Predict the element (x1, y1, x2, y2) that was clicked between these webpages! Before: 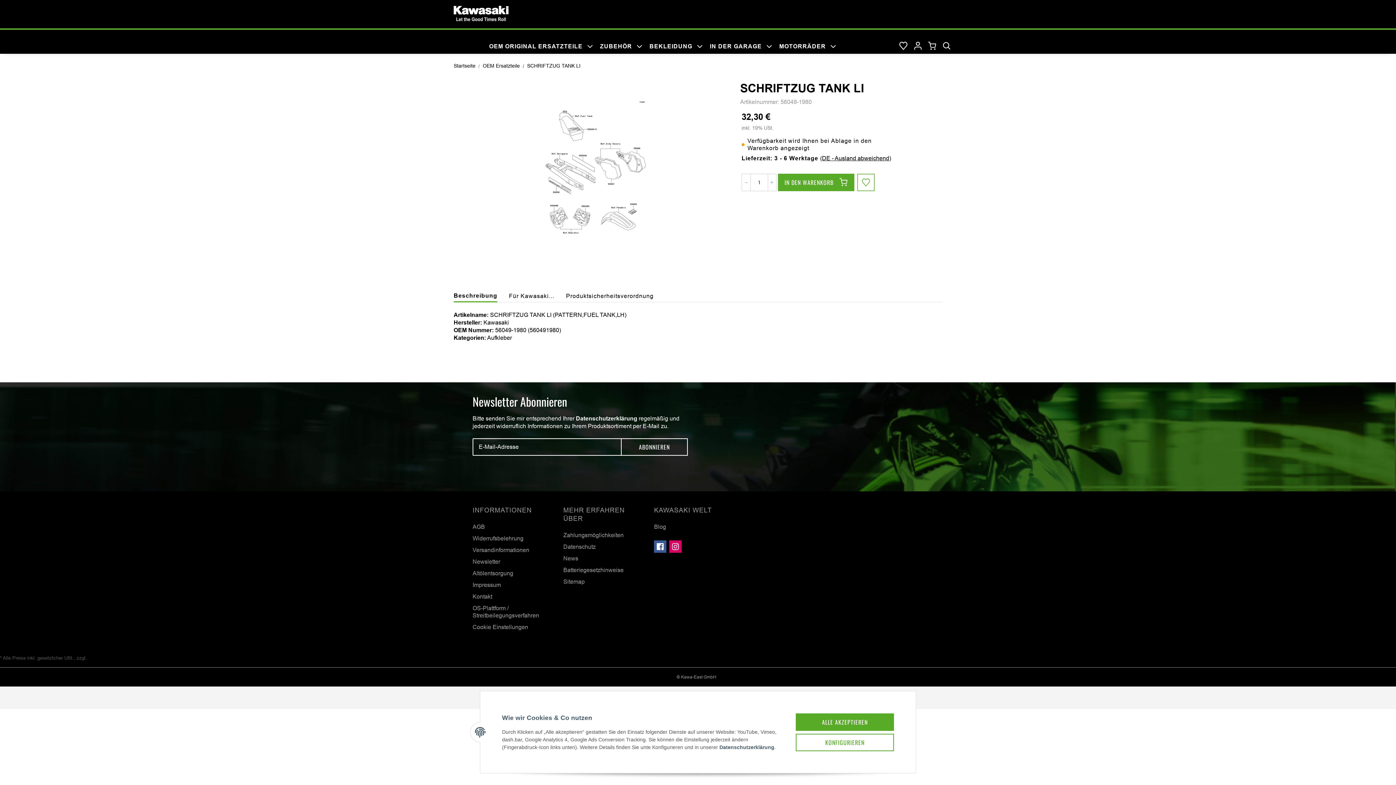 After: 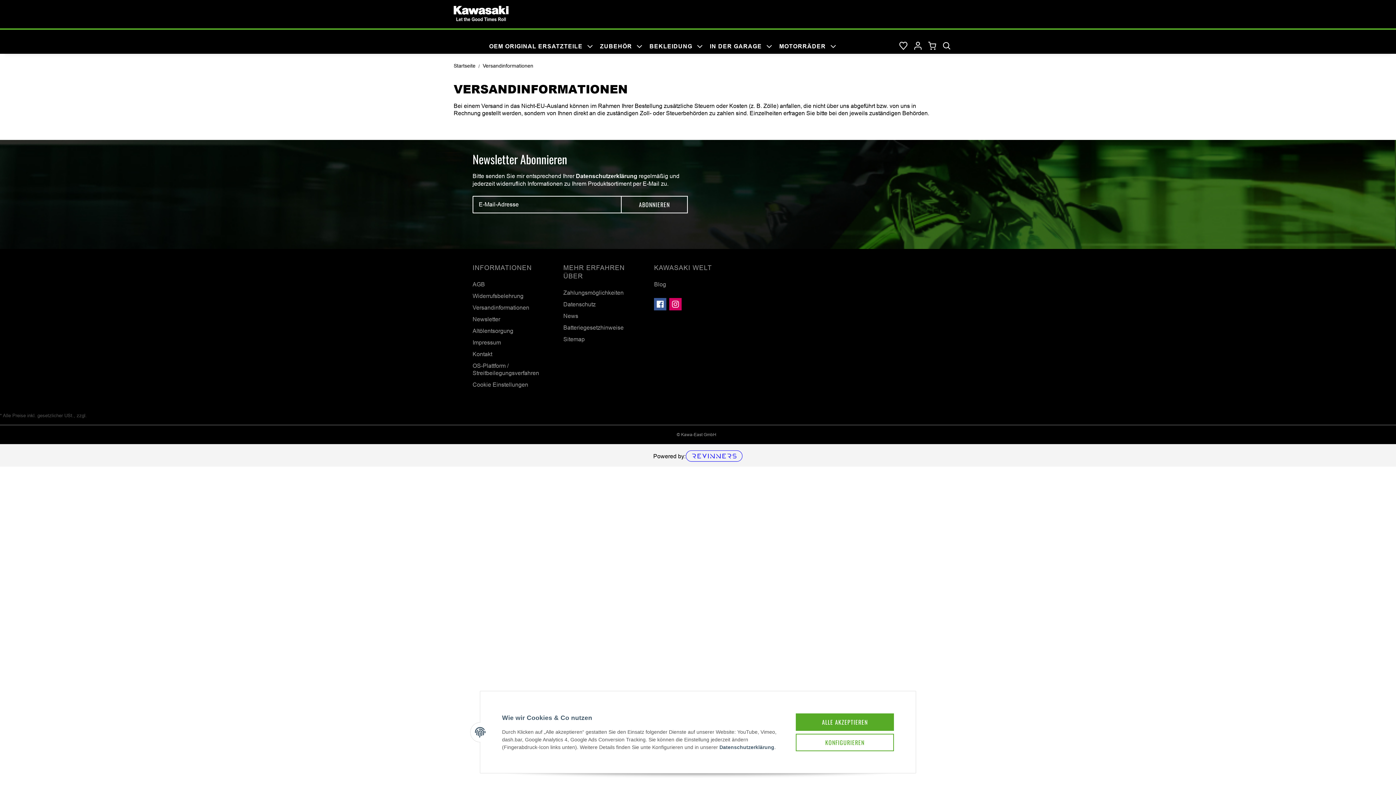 Action: label: Versandinformationen bbox: (472, 546, 544, 558)